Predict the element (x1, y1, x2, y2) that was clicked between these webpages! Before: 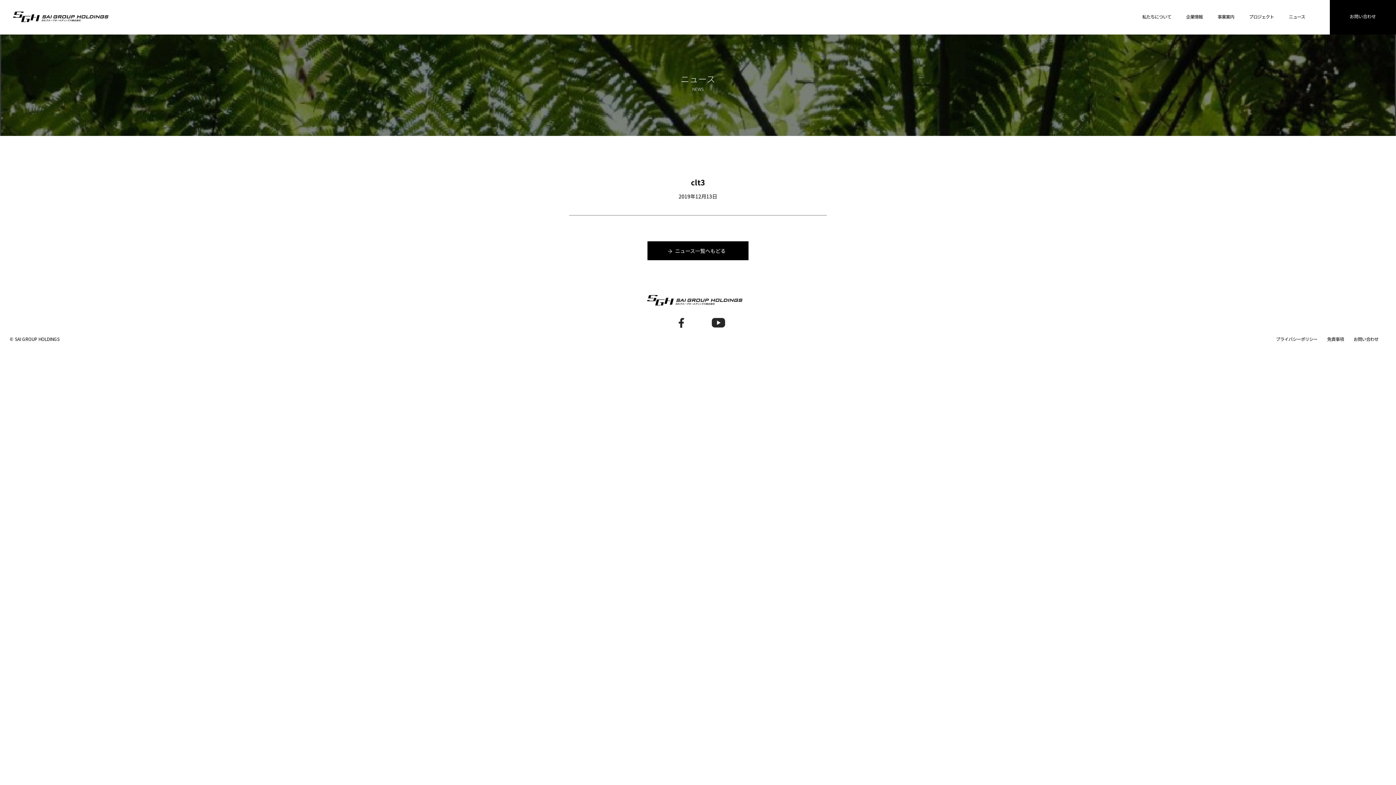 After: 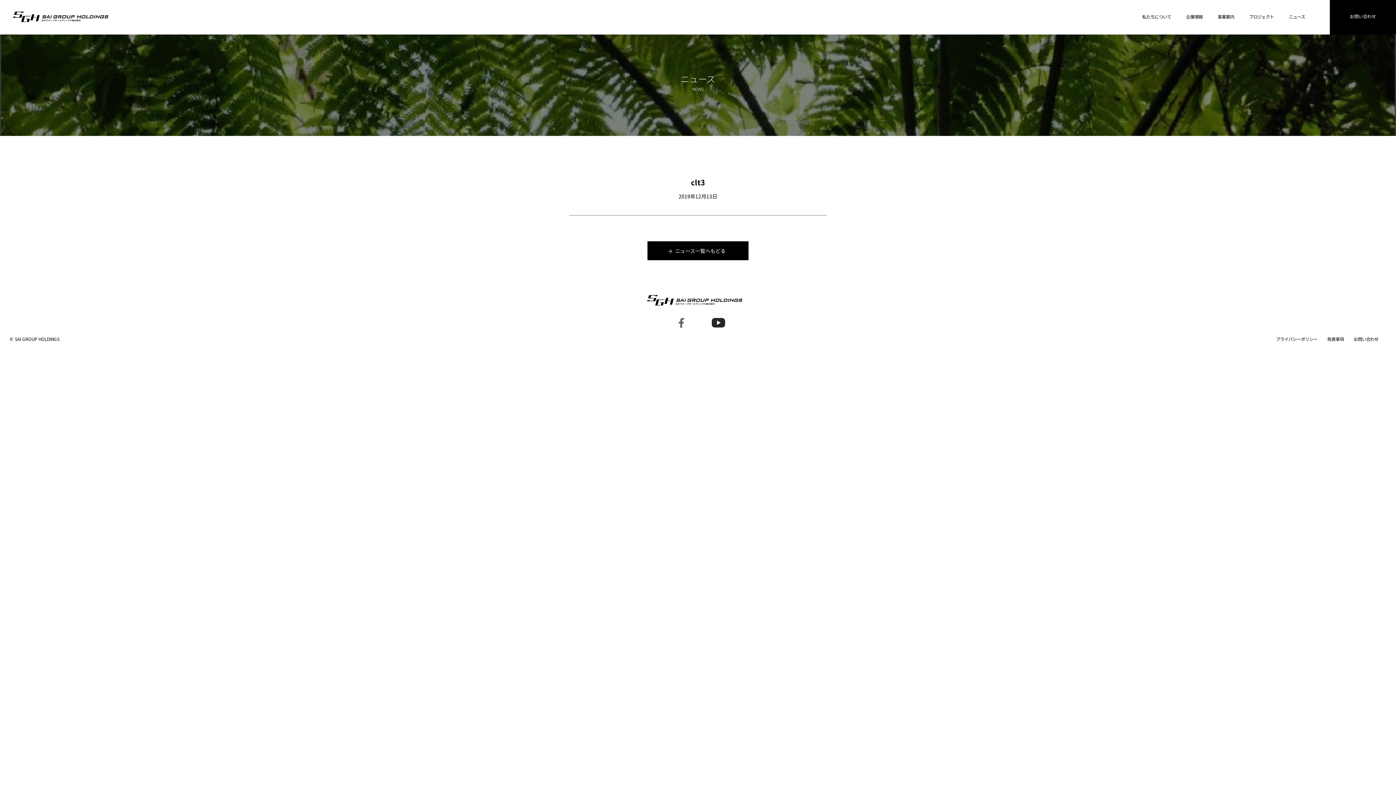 Action: bbox: (678, 318, 684, 324)